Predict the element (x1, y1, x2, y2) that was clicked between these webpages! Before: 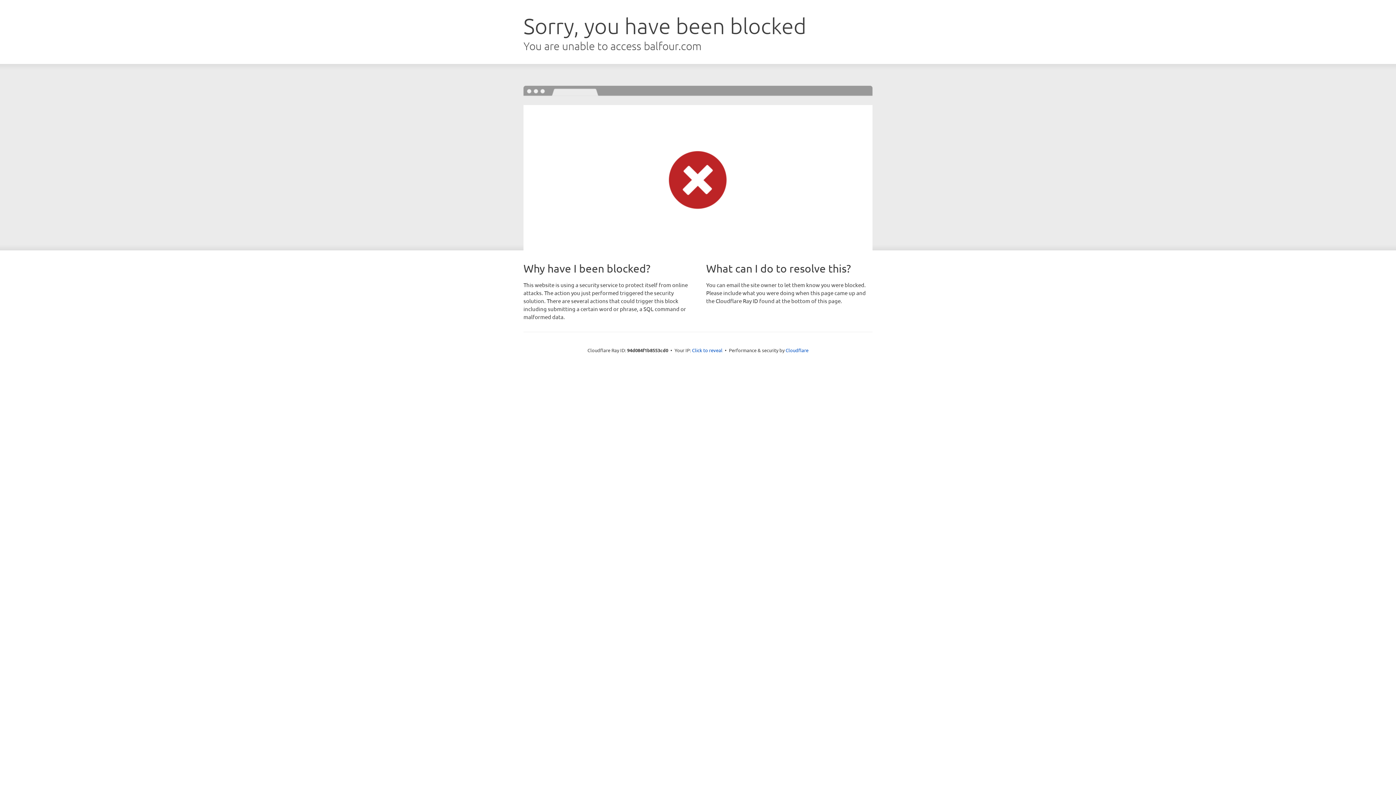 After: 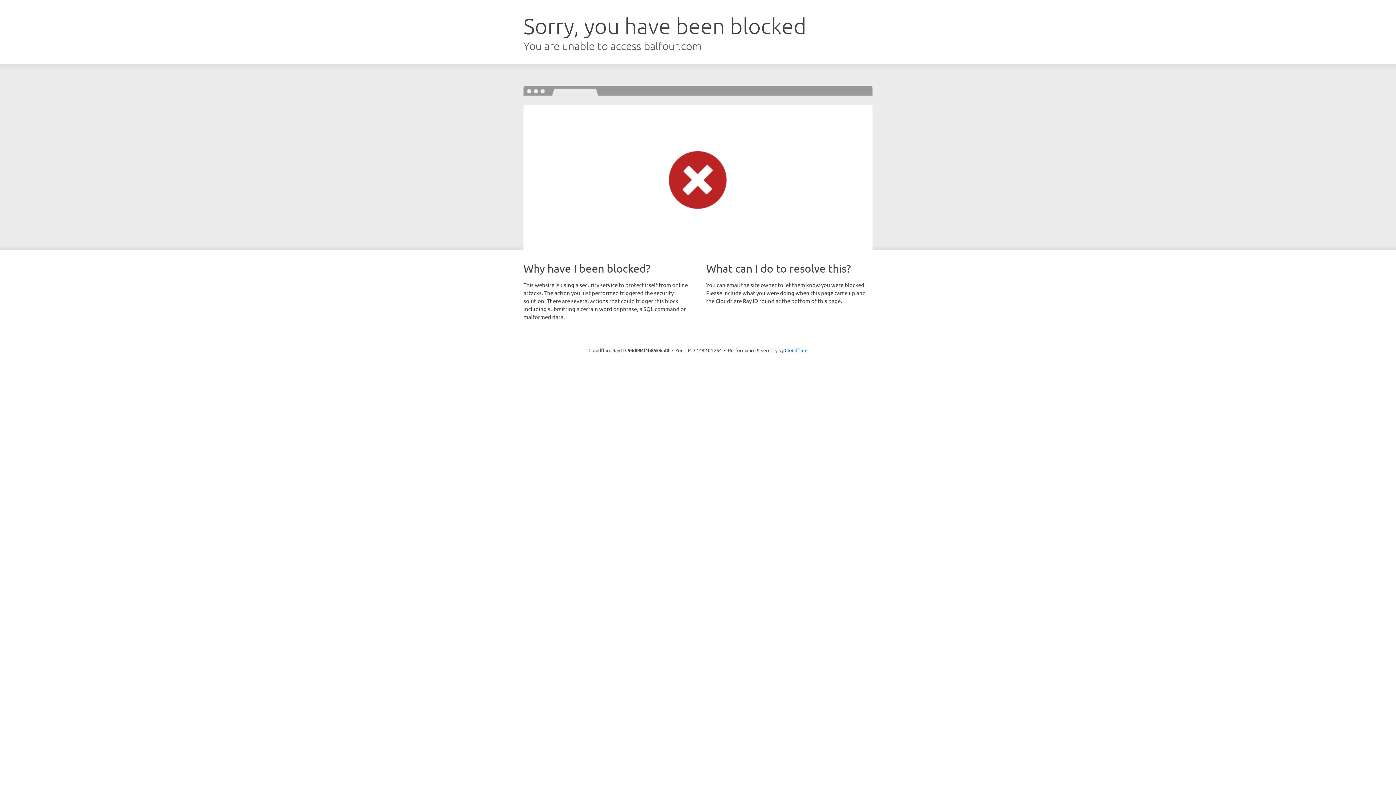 Action: bbox: (692, 346, 722, 353) label: Click to reveal